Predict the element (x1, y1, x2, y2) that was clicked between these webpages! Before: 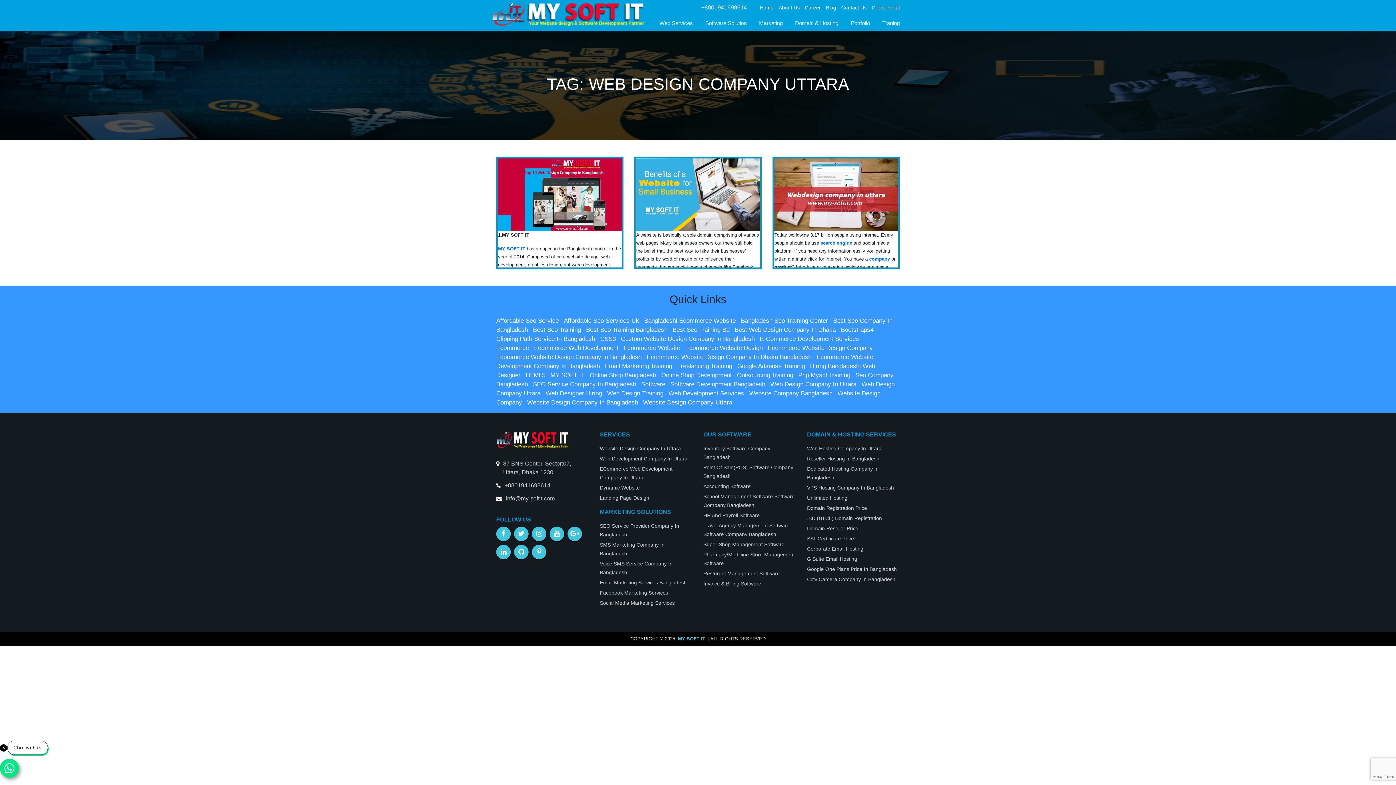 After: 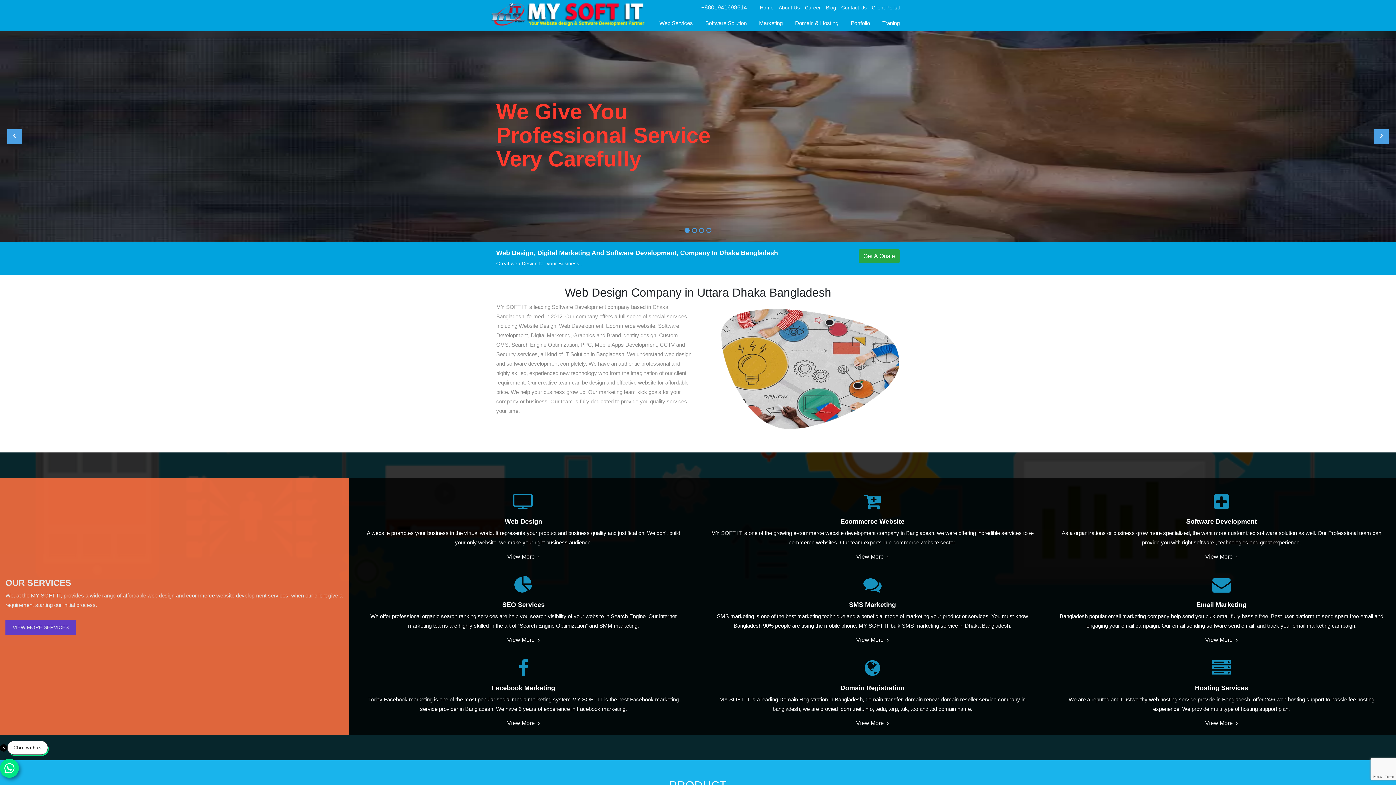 Action: bbox: (760, 4, 773, 10) label: Home